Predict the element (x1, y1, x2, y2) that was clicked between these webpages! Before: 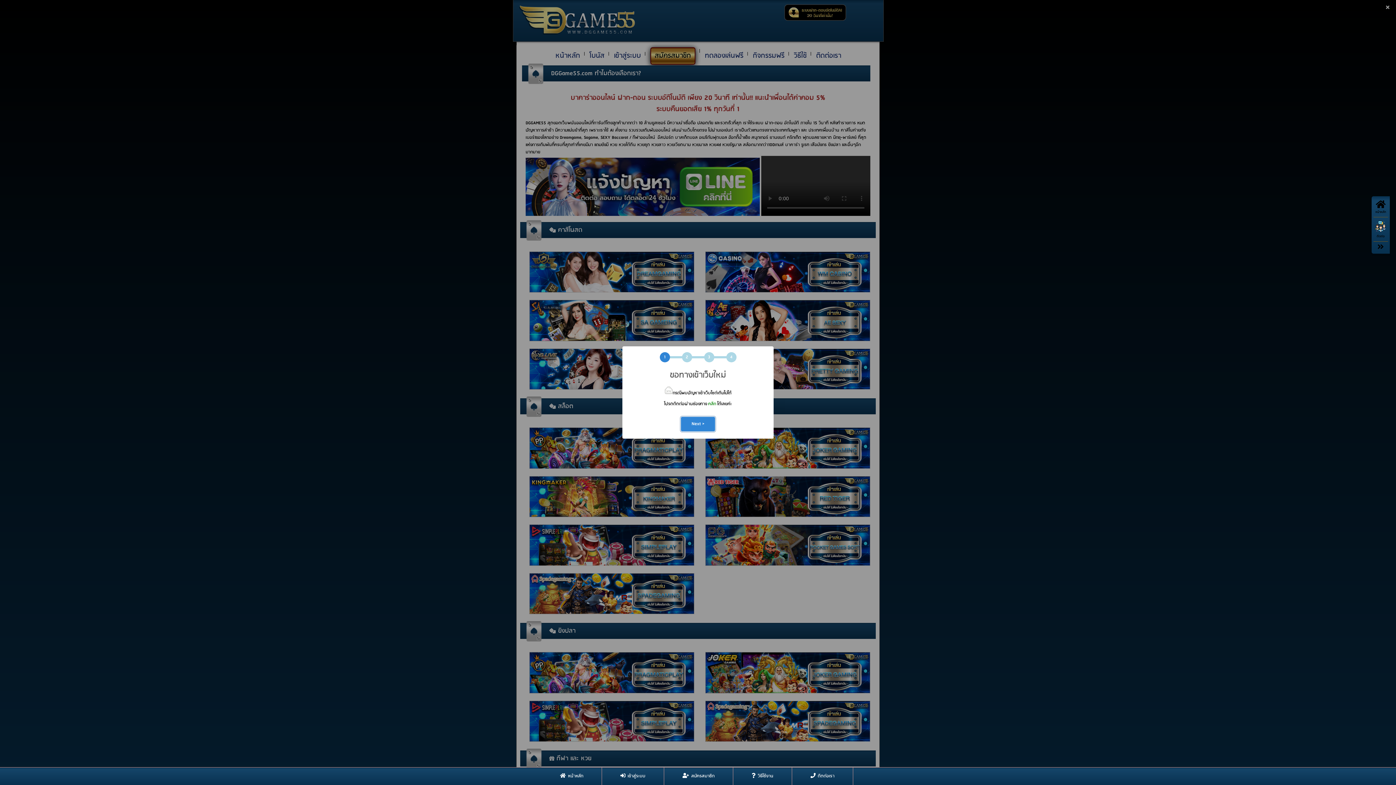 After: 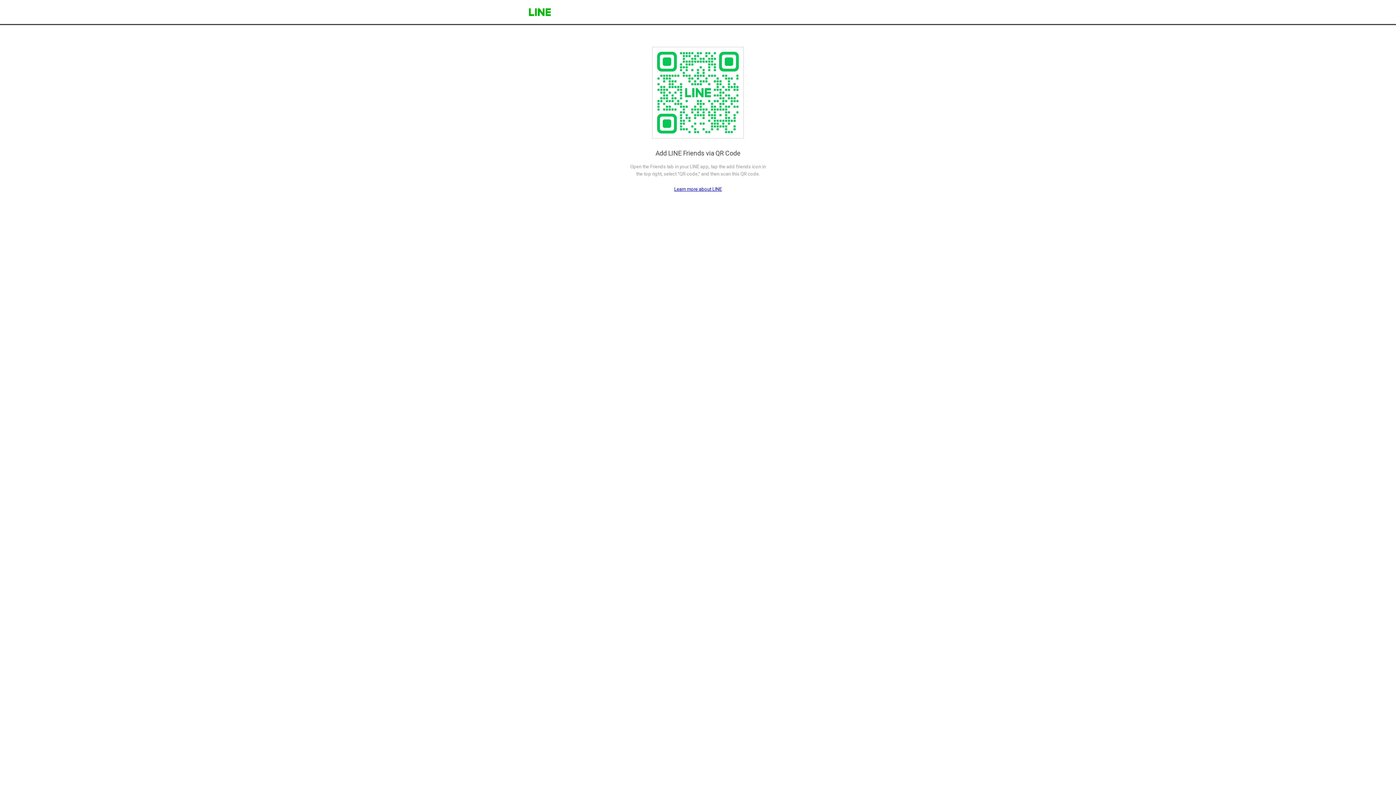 Action: label: คลิก bbox: (708, 400, 716, 407)